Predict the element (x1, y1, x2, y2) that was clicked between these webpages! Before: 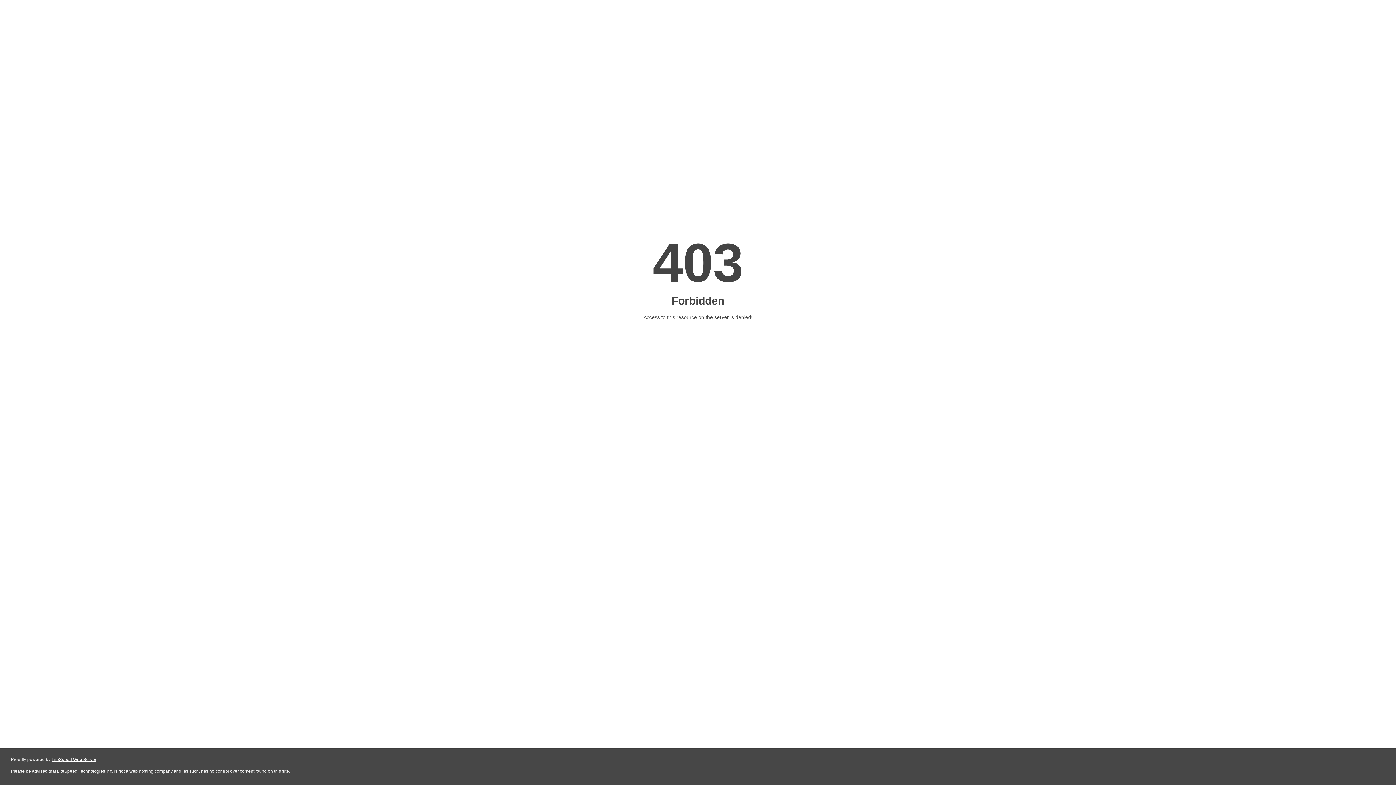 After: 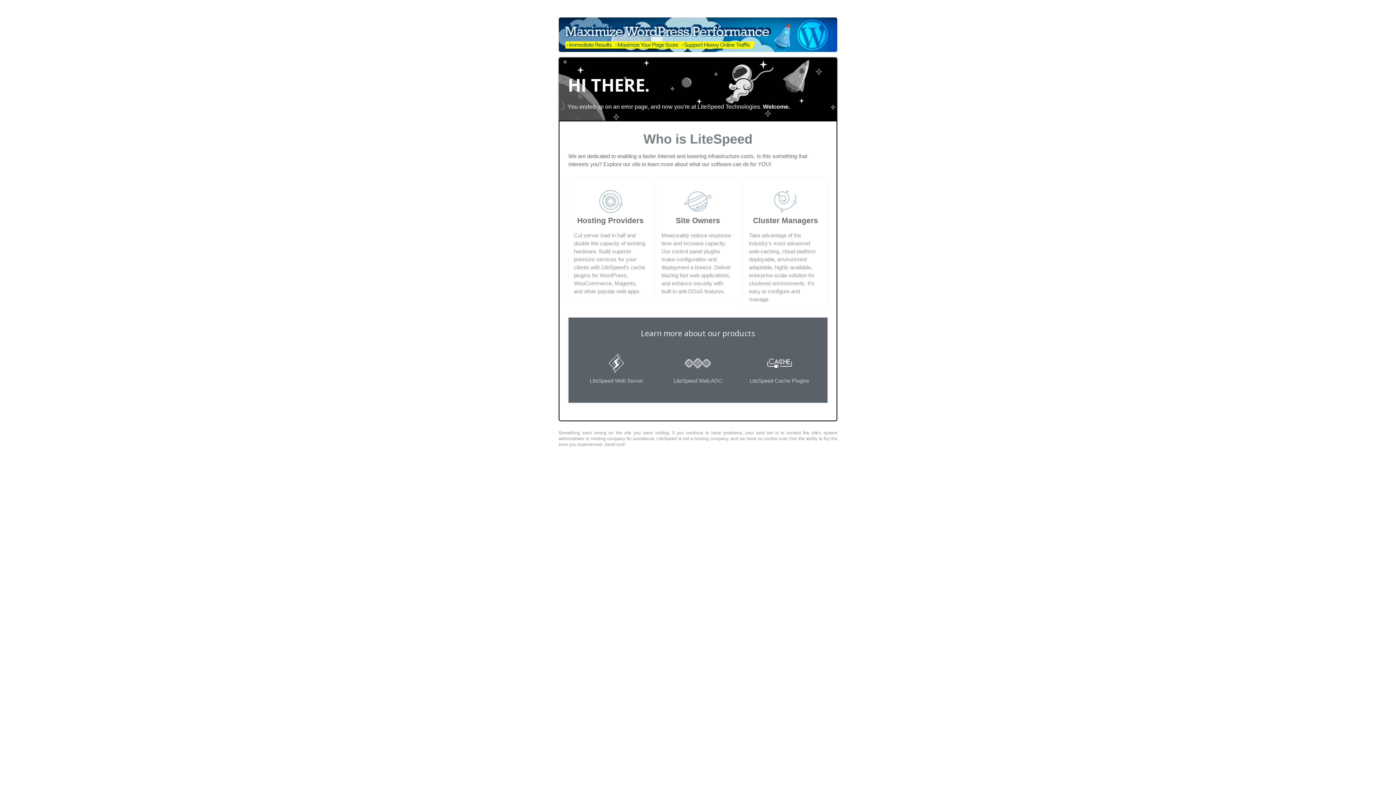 Action: label: LiteSpeed Web Server bbox: (51, 757, 96, 762)